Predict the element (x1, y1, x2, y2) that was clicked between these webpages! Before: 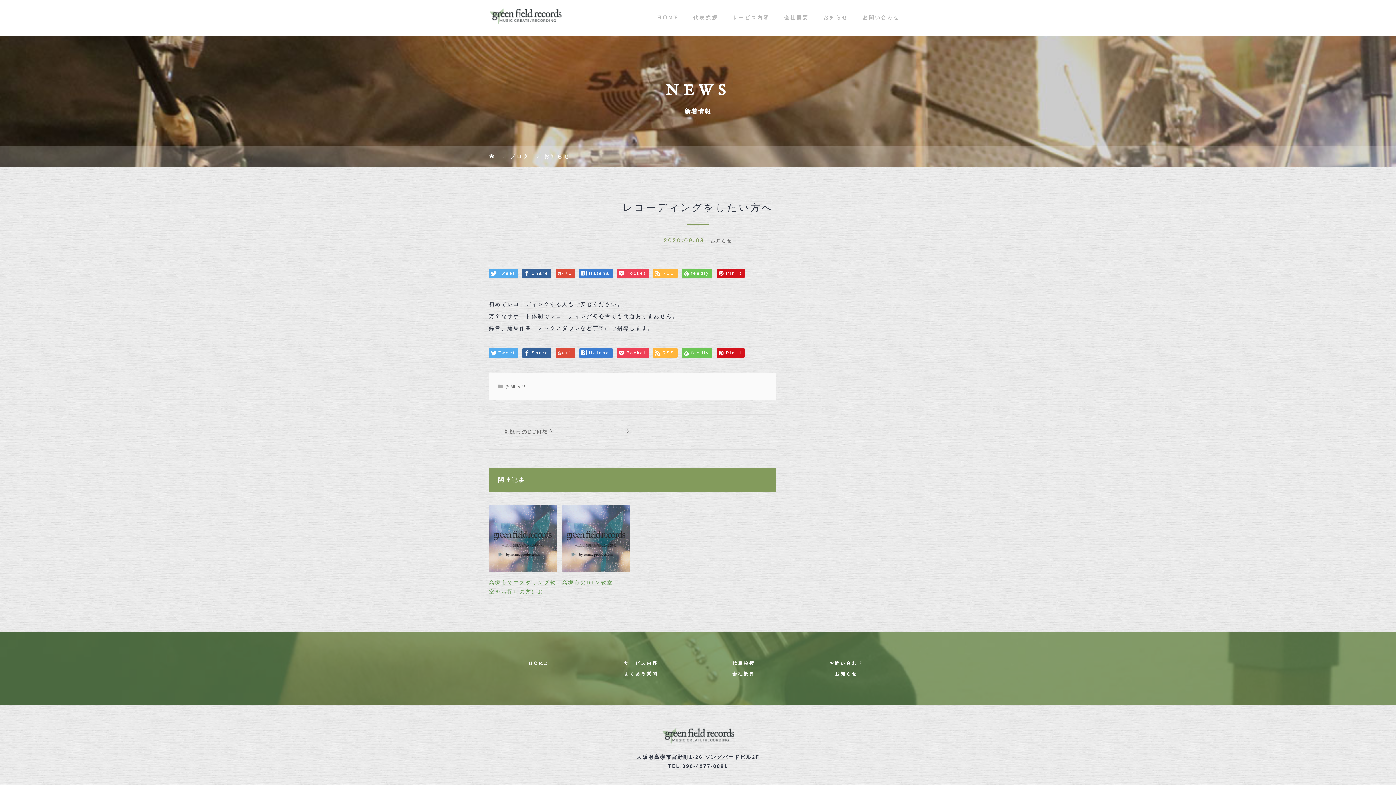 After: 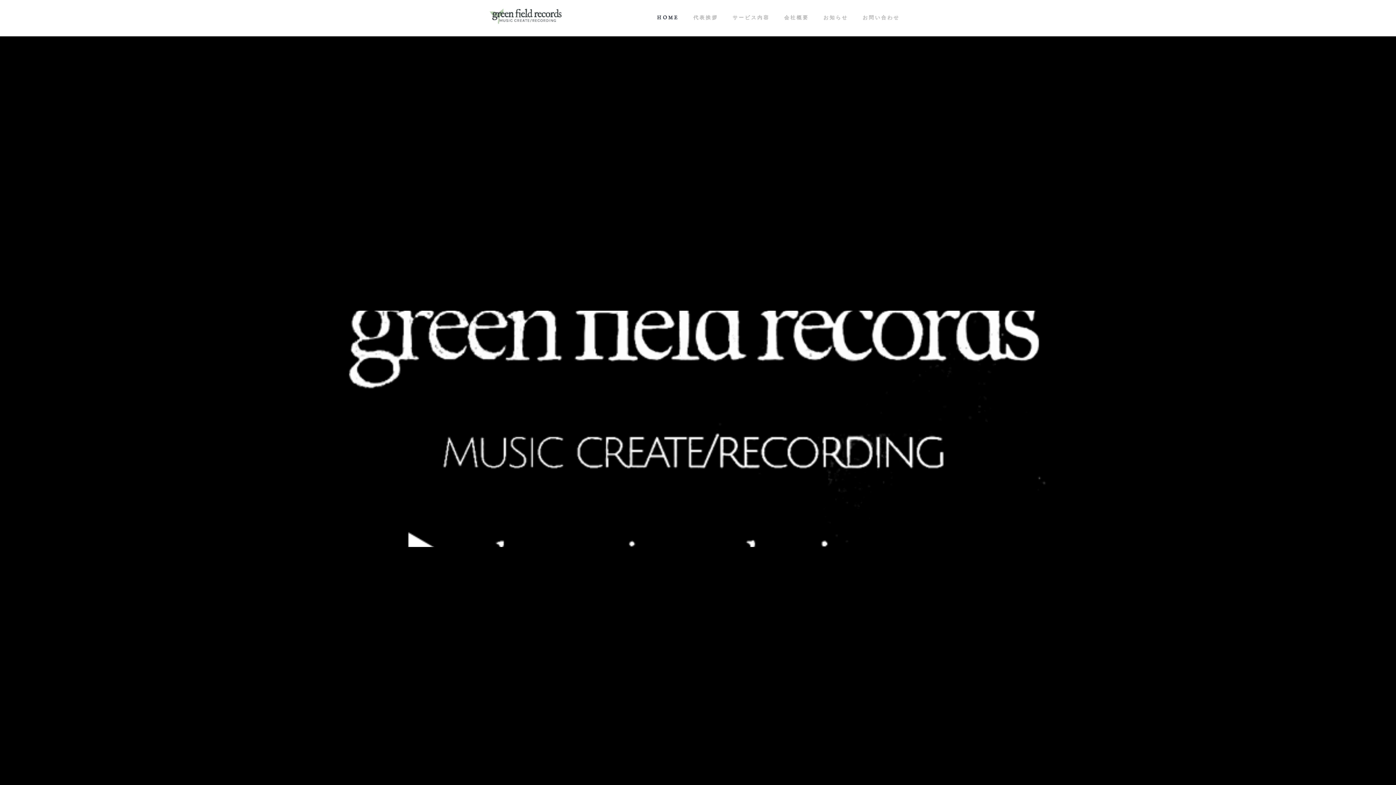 Action: bbox: (649, 0, 686, 36) label: HOME